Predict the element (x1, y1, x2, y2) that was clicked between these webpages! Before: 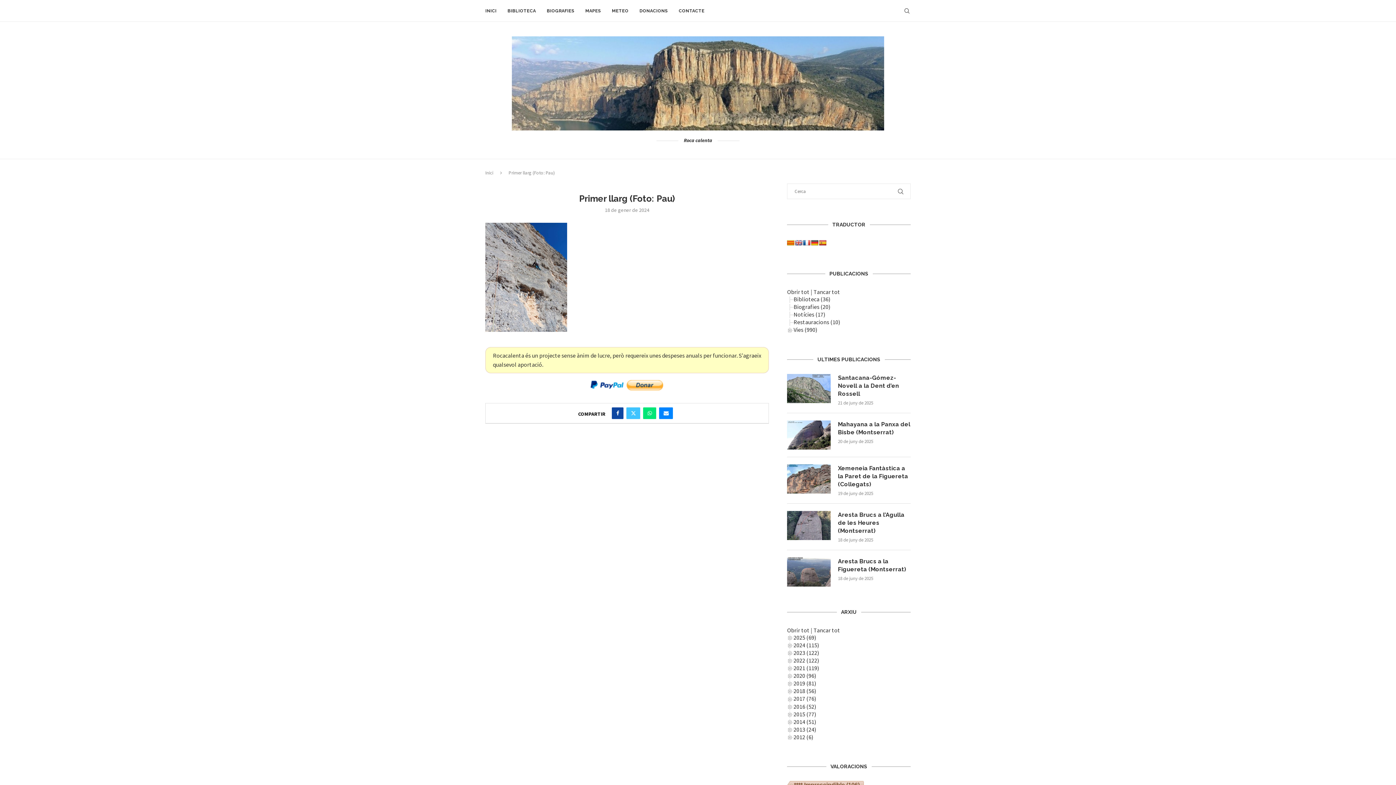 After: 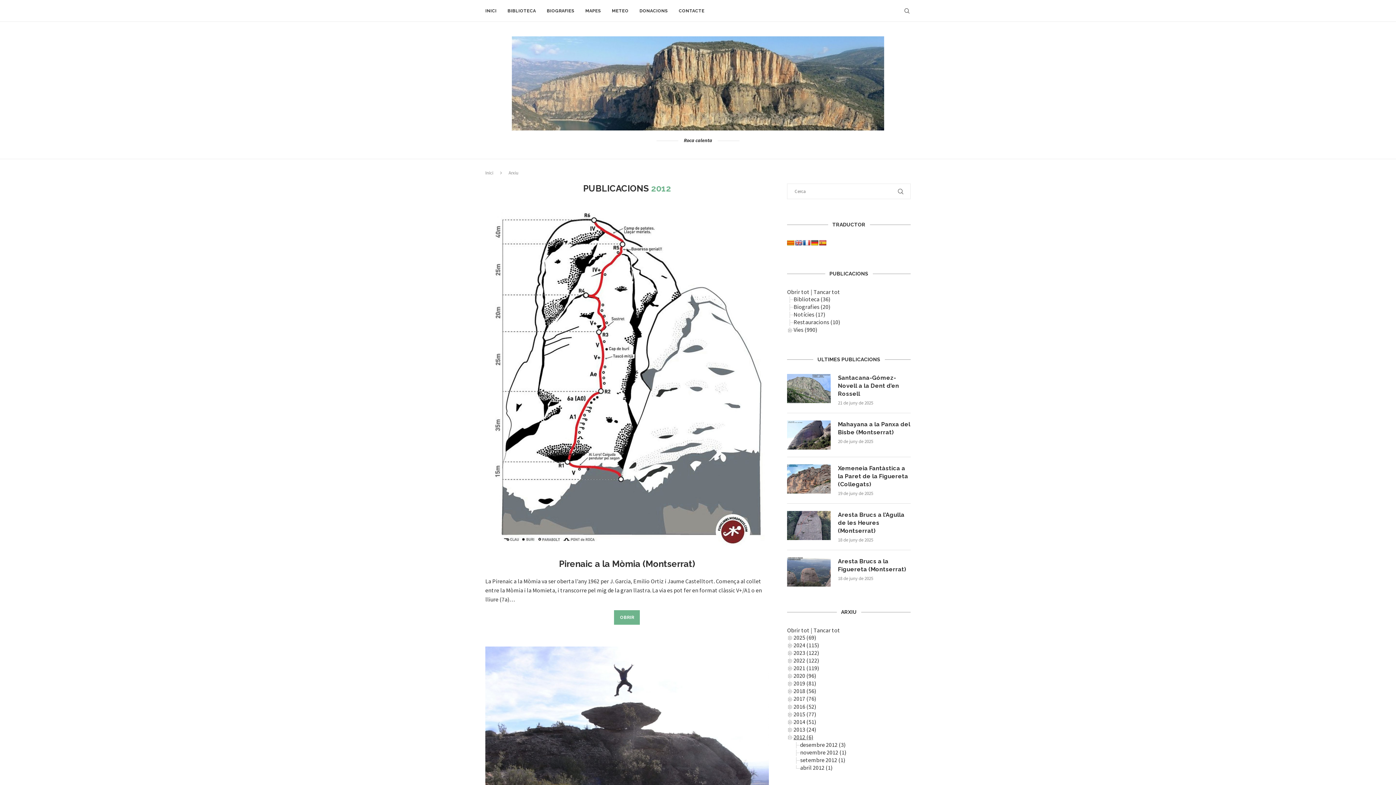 Action: bbox: (793, 733, 813, 741) label: 2012 (6)